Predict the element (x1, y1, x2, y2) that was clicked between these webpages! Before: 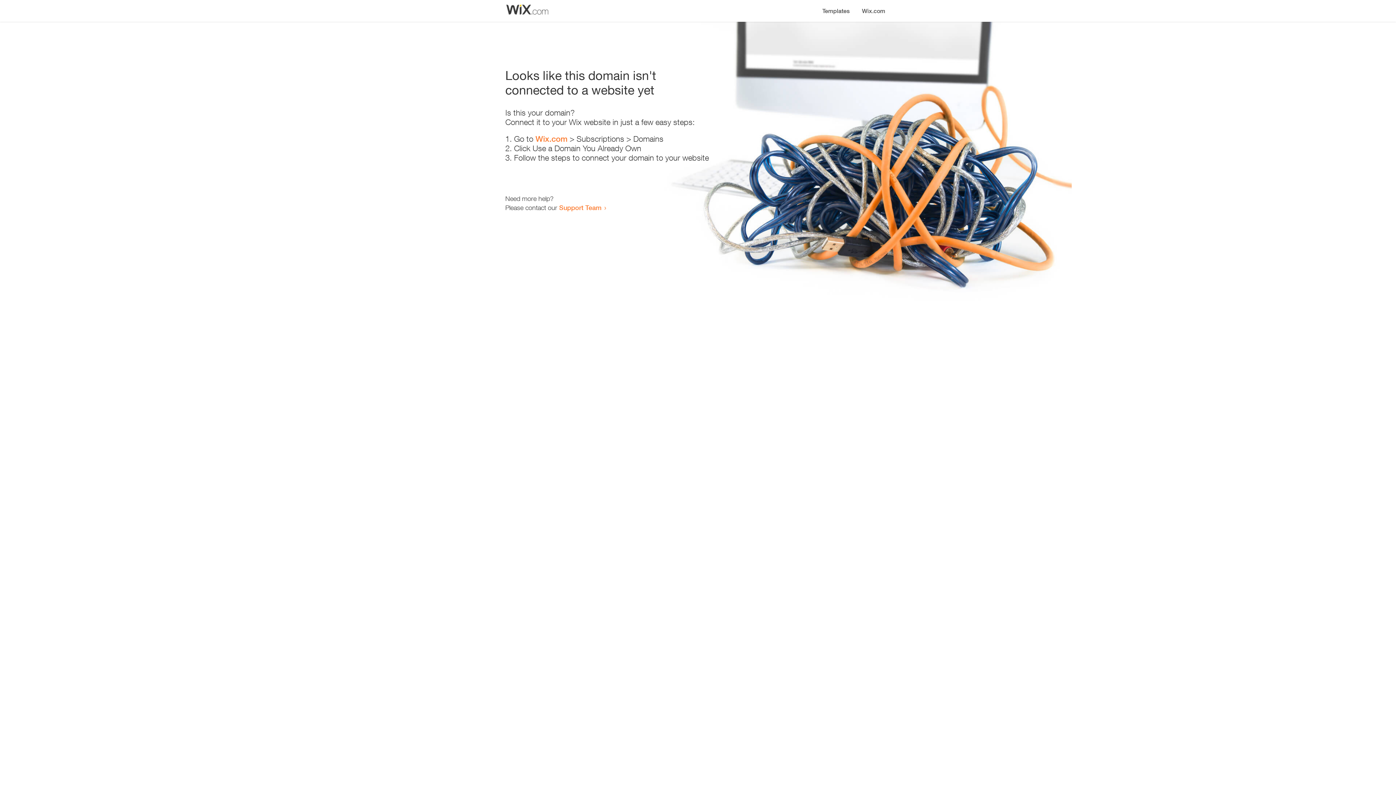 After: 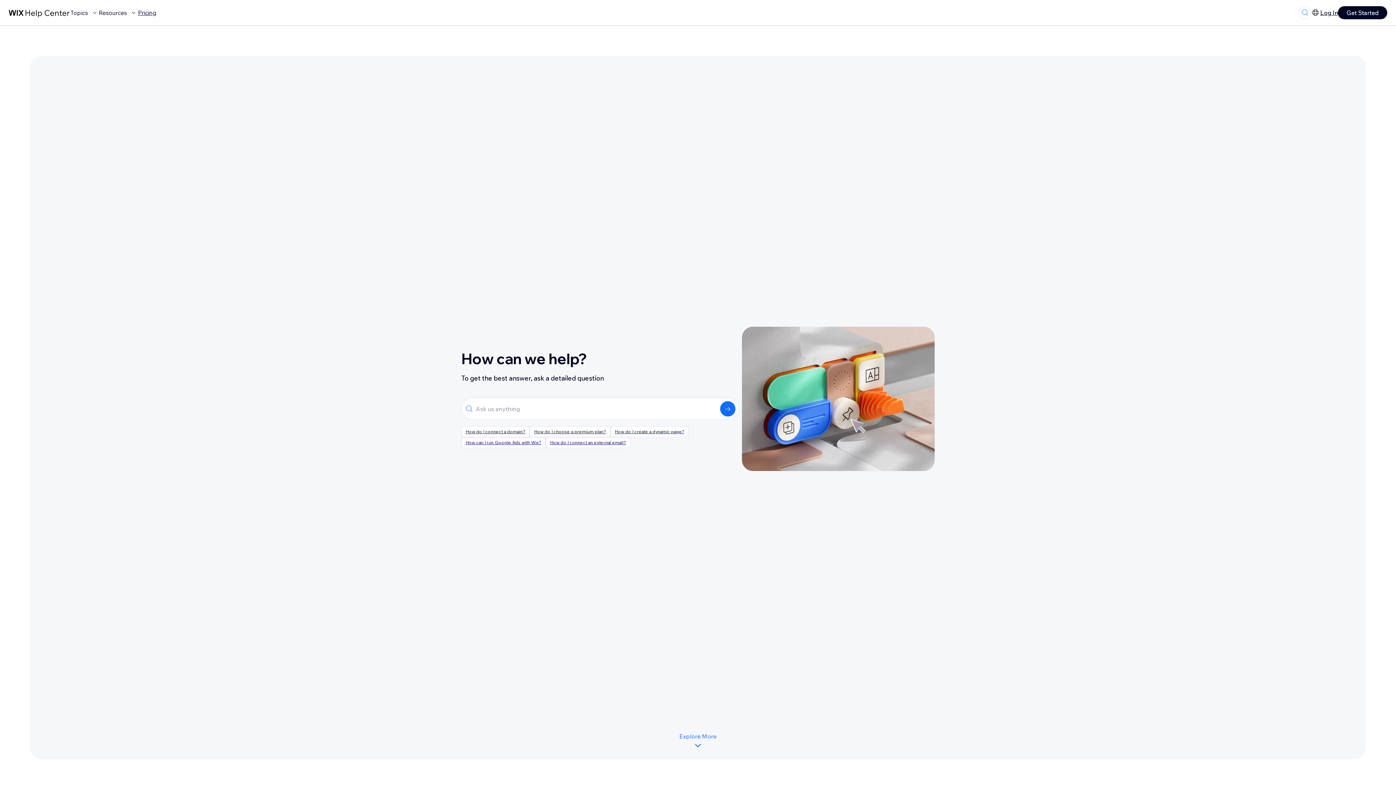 Action: bbox: (559, 203, 601, 211) label: Support Team